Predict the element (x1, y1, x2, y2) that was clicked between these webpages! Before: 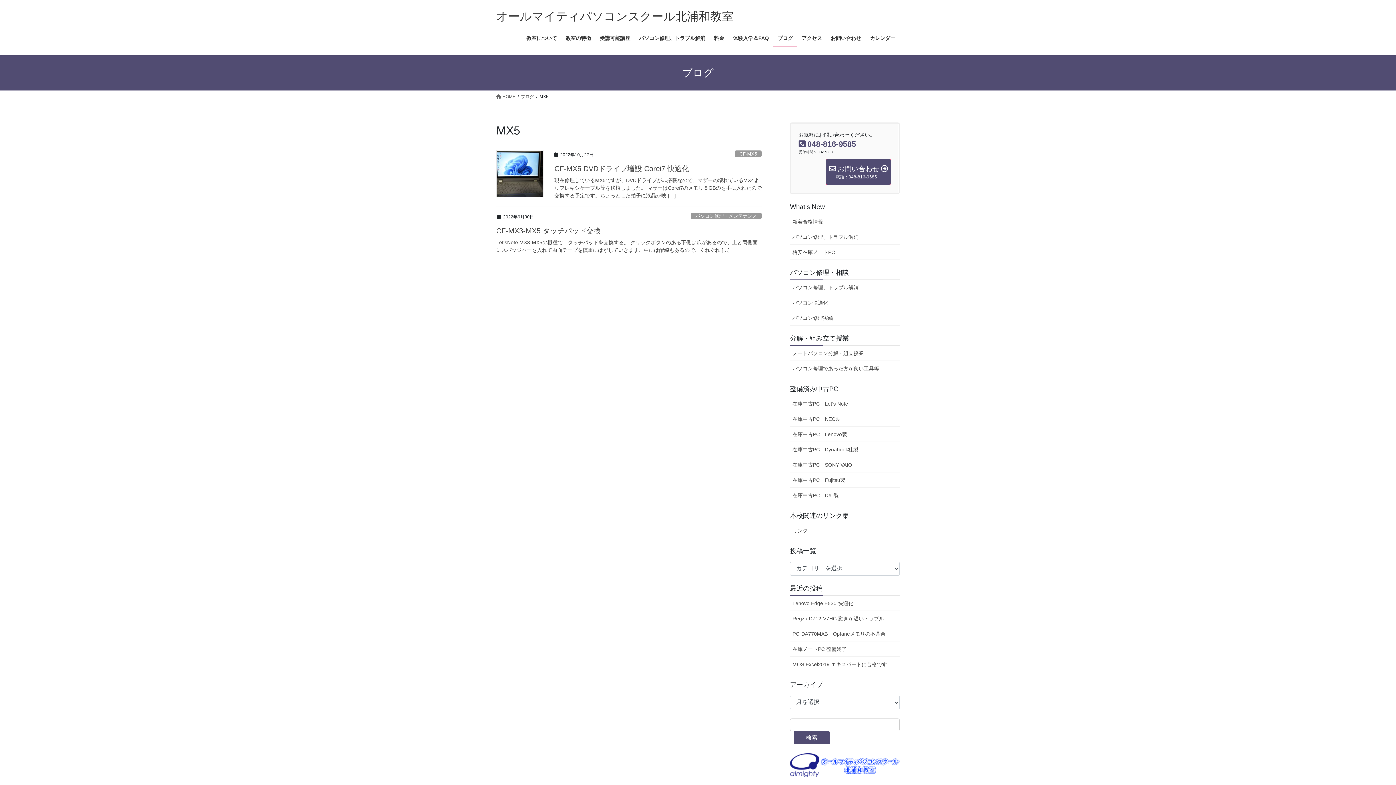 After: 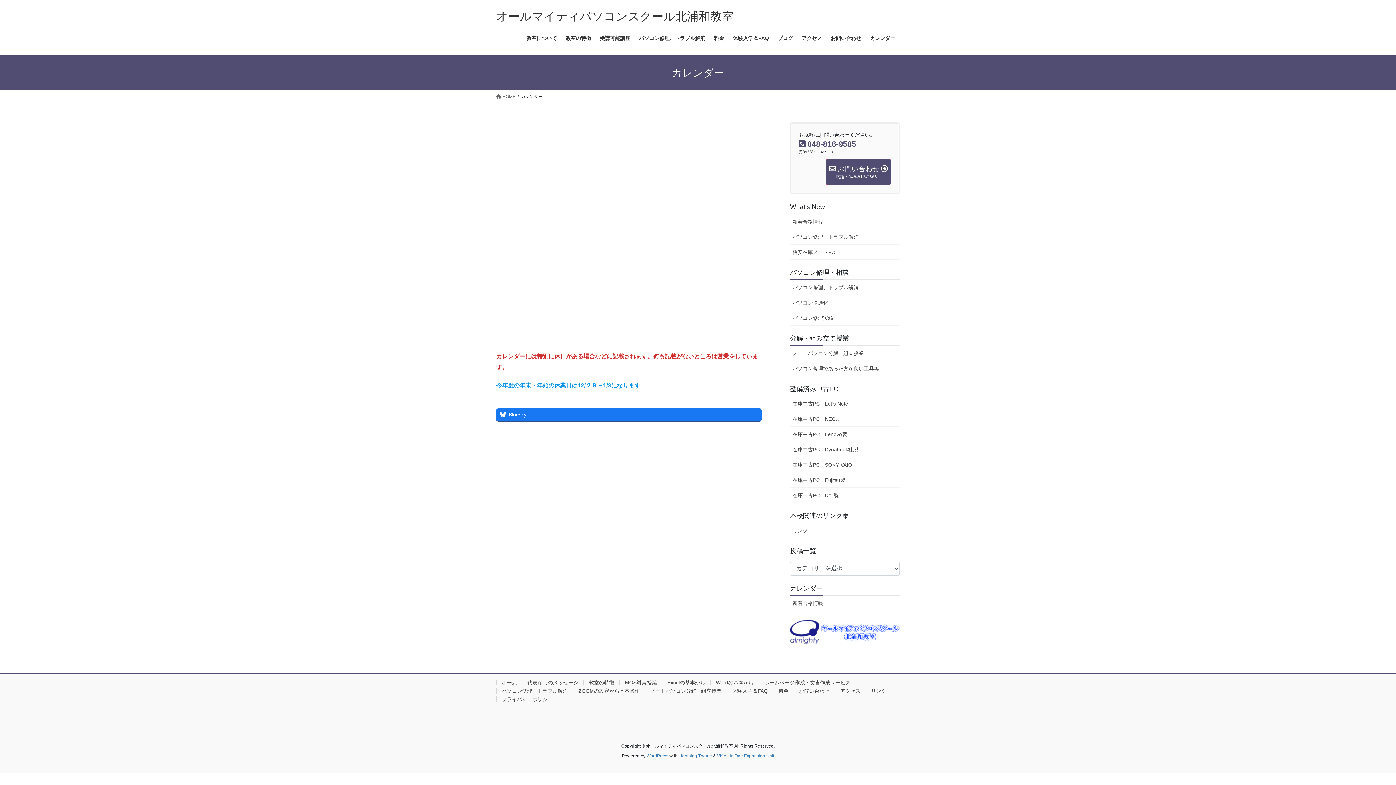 Action: label: カレンダー bbox: (865, 29, 900, 46)